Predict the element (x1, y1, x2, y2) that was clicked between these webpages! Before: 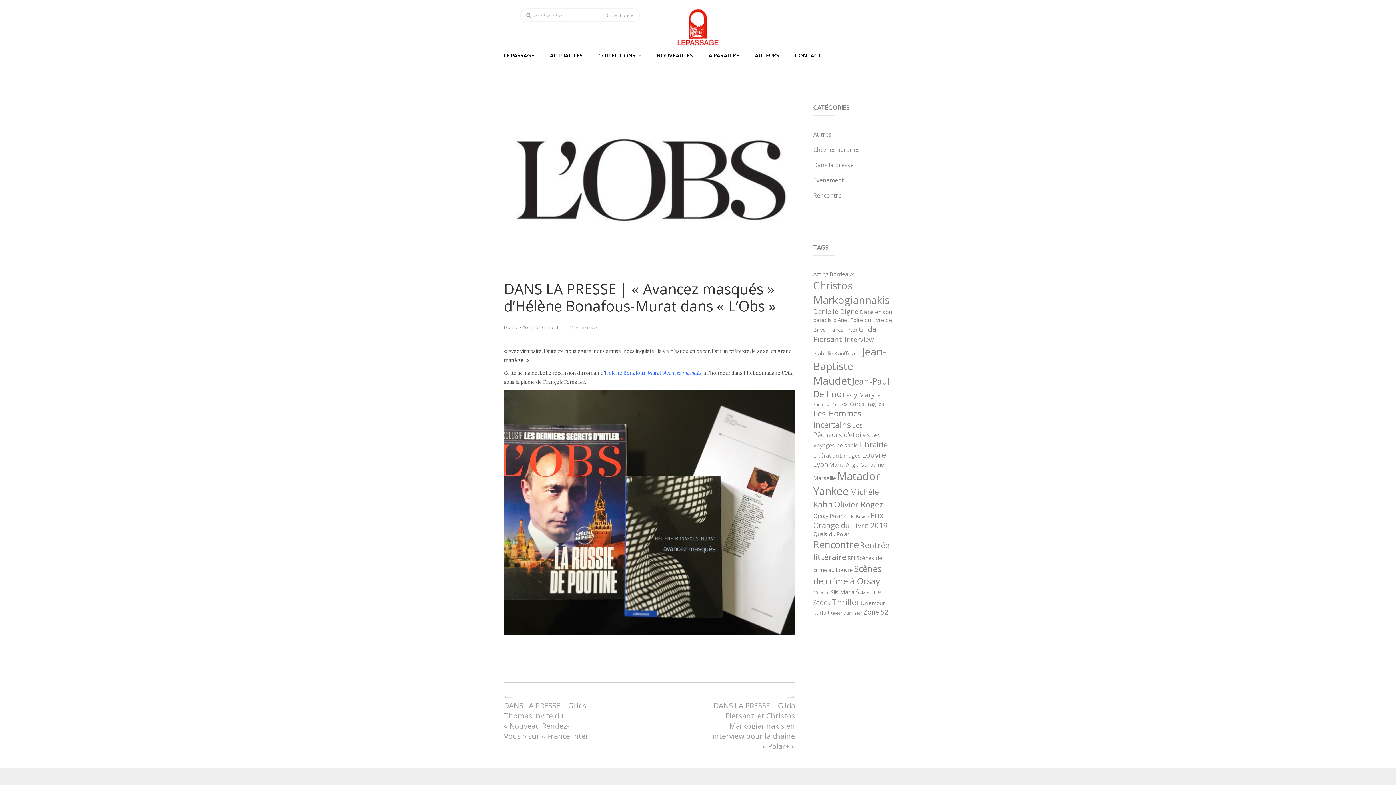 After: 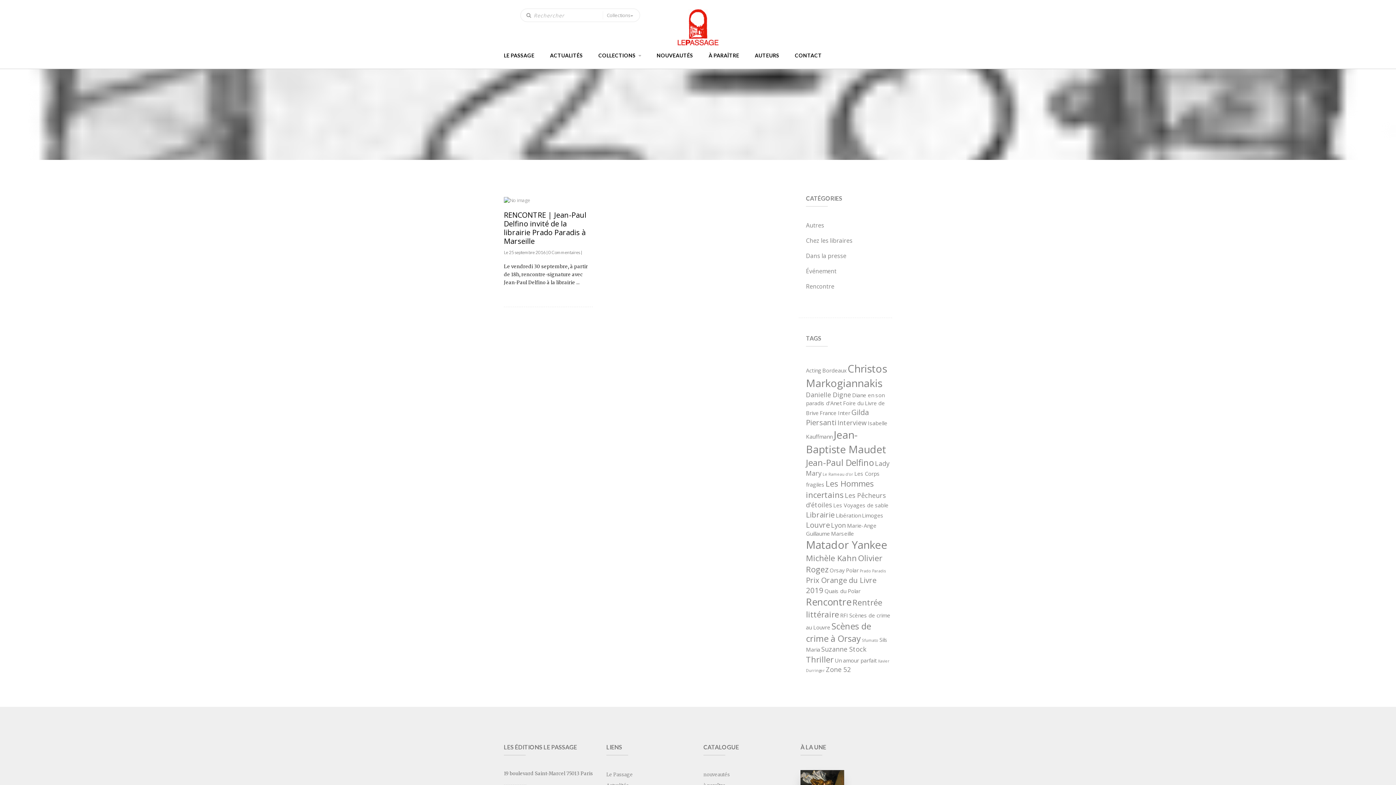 Action: bbox: (843, 514, 869, 519) label: Prado Paradis (1 élément)